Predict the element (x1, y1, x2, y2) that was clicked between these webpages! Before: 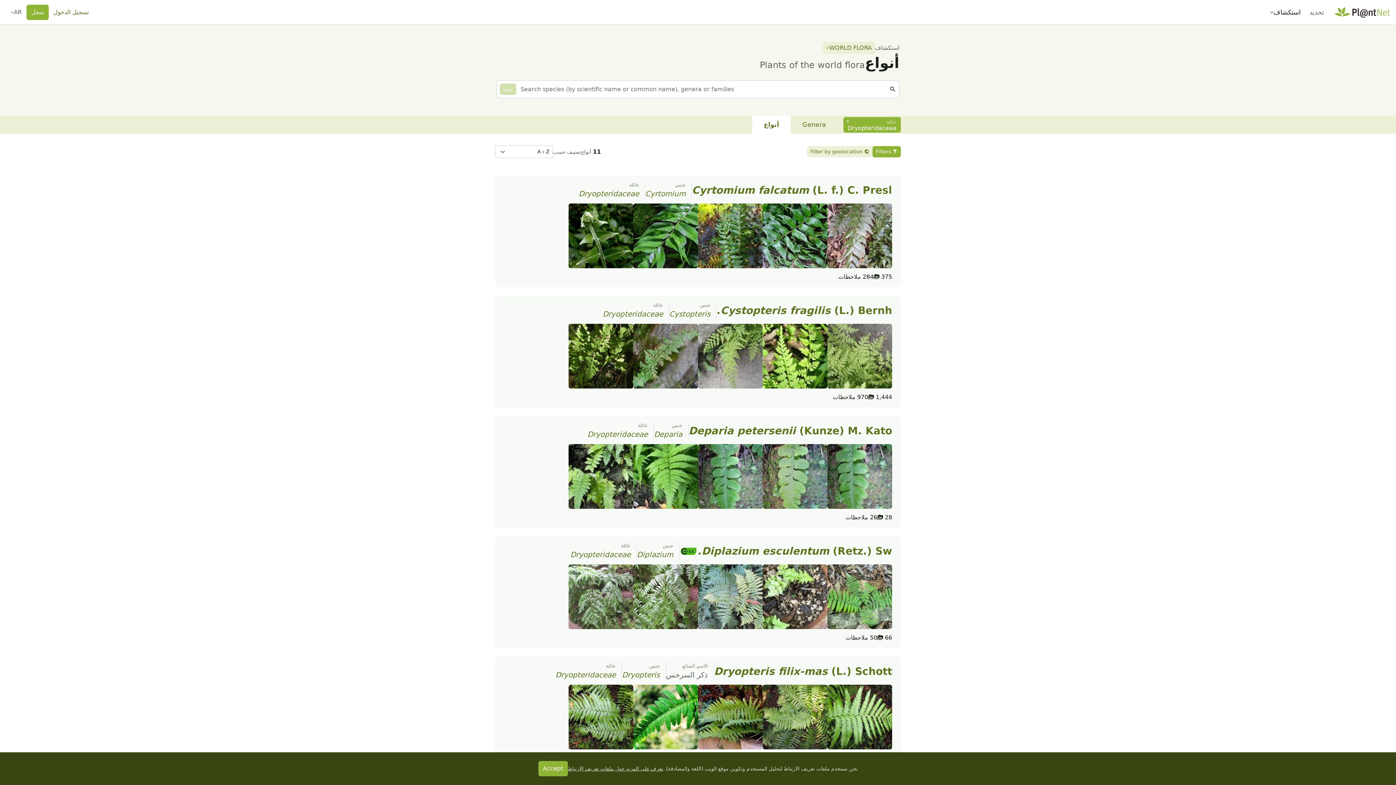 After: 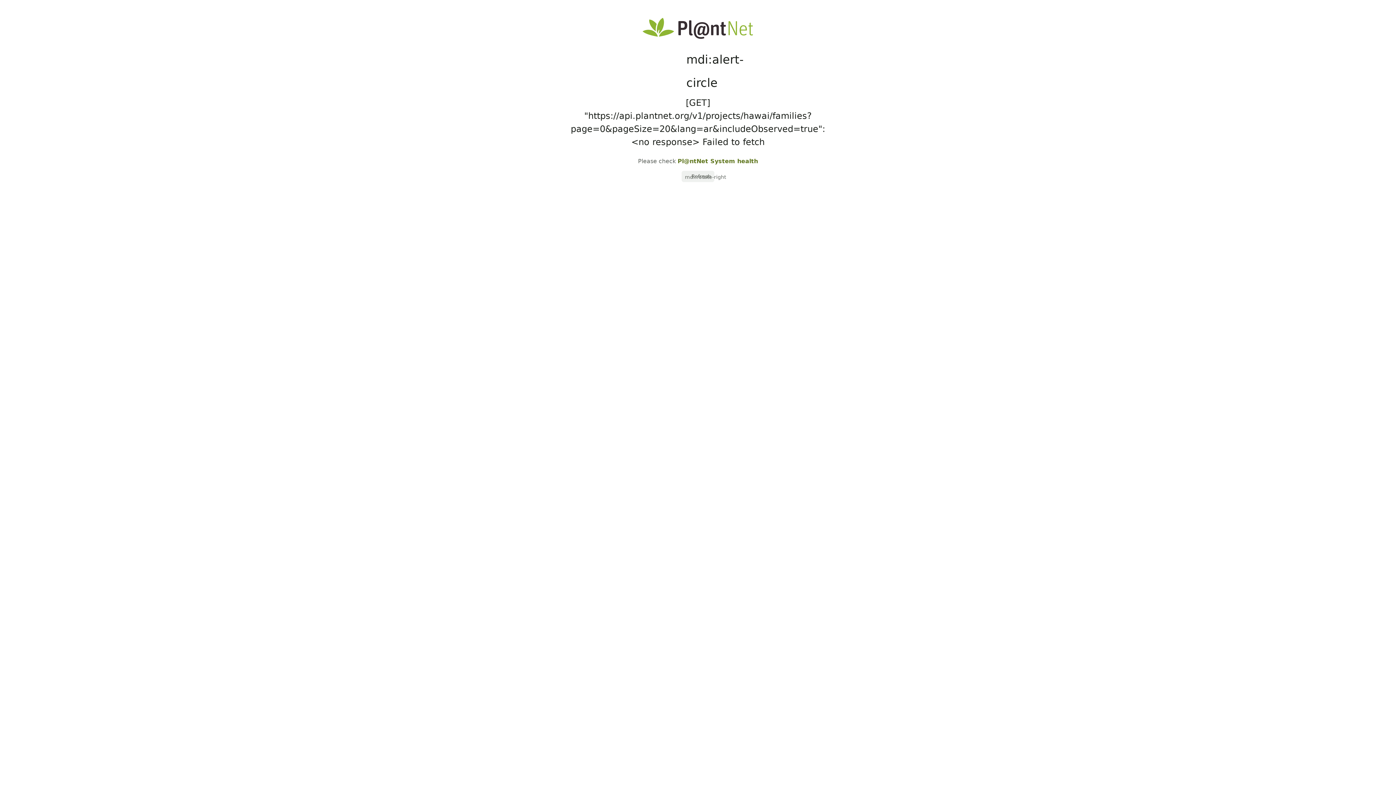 Action: bbox: (843, 116, 901, 132) label: عائلة
Dryopteridaceae